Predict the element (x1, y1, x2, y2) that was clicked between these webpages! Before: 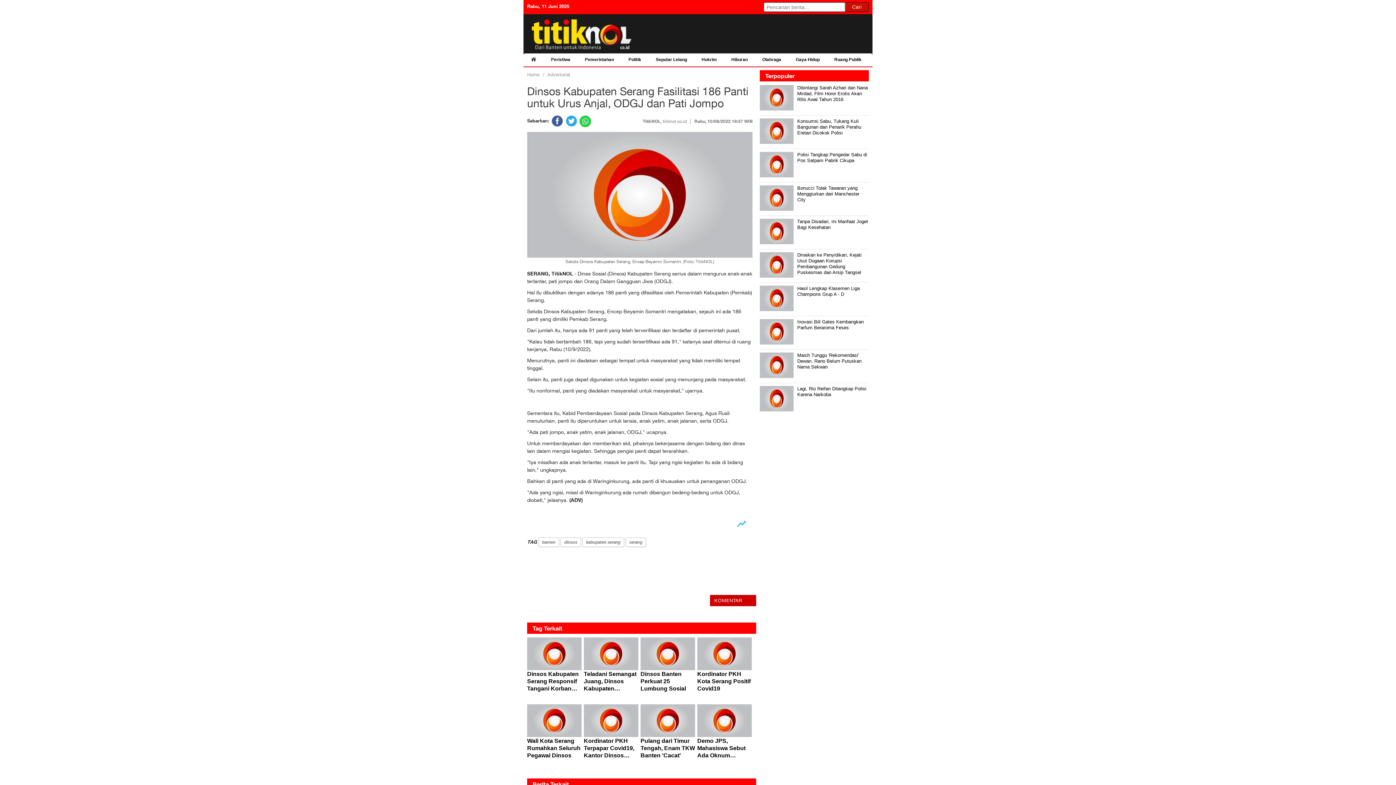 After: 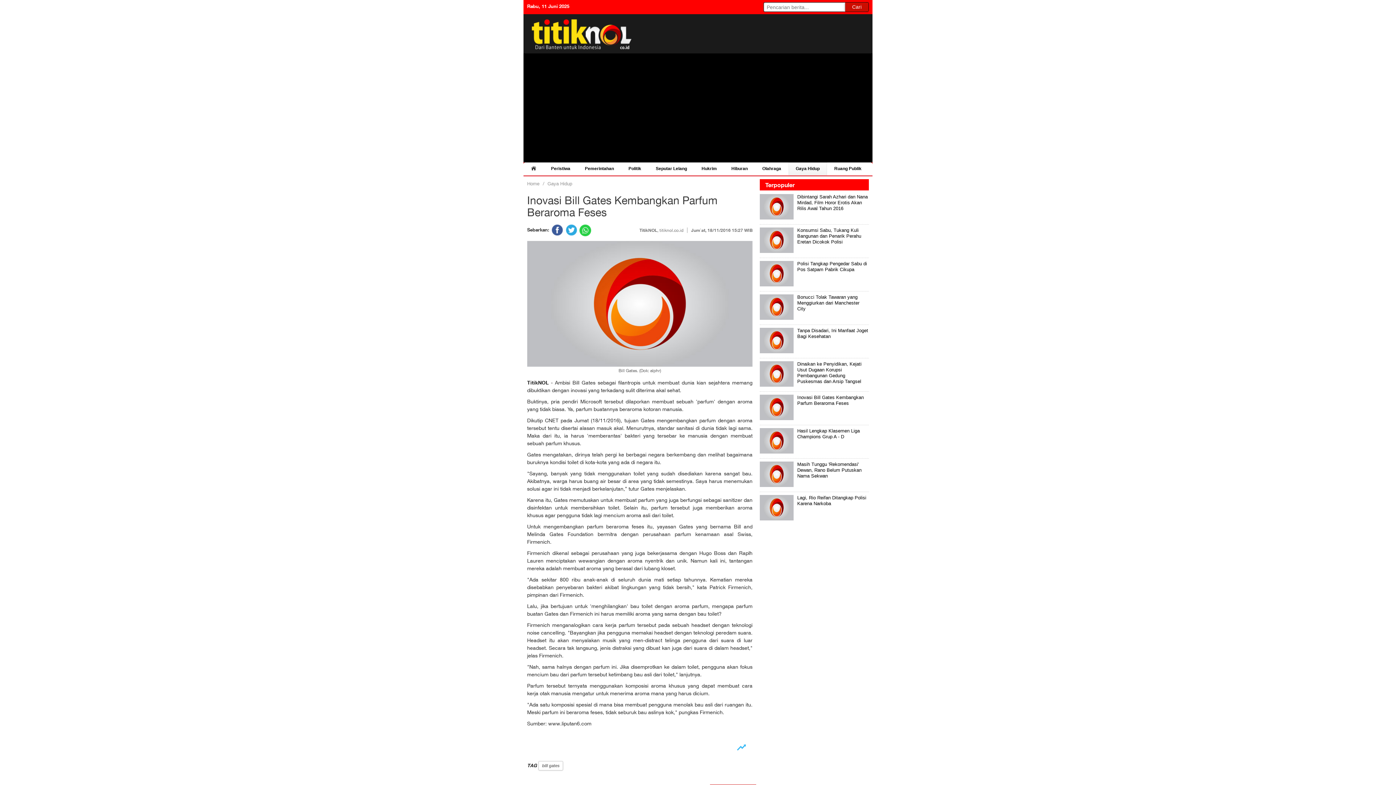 Action: bbox: (760, 319, 793, 344)